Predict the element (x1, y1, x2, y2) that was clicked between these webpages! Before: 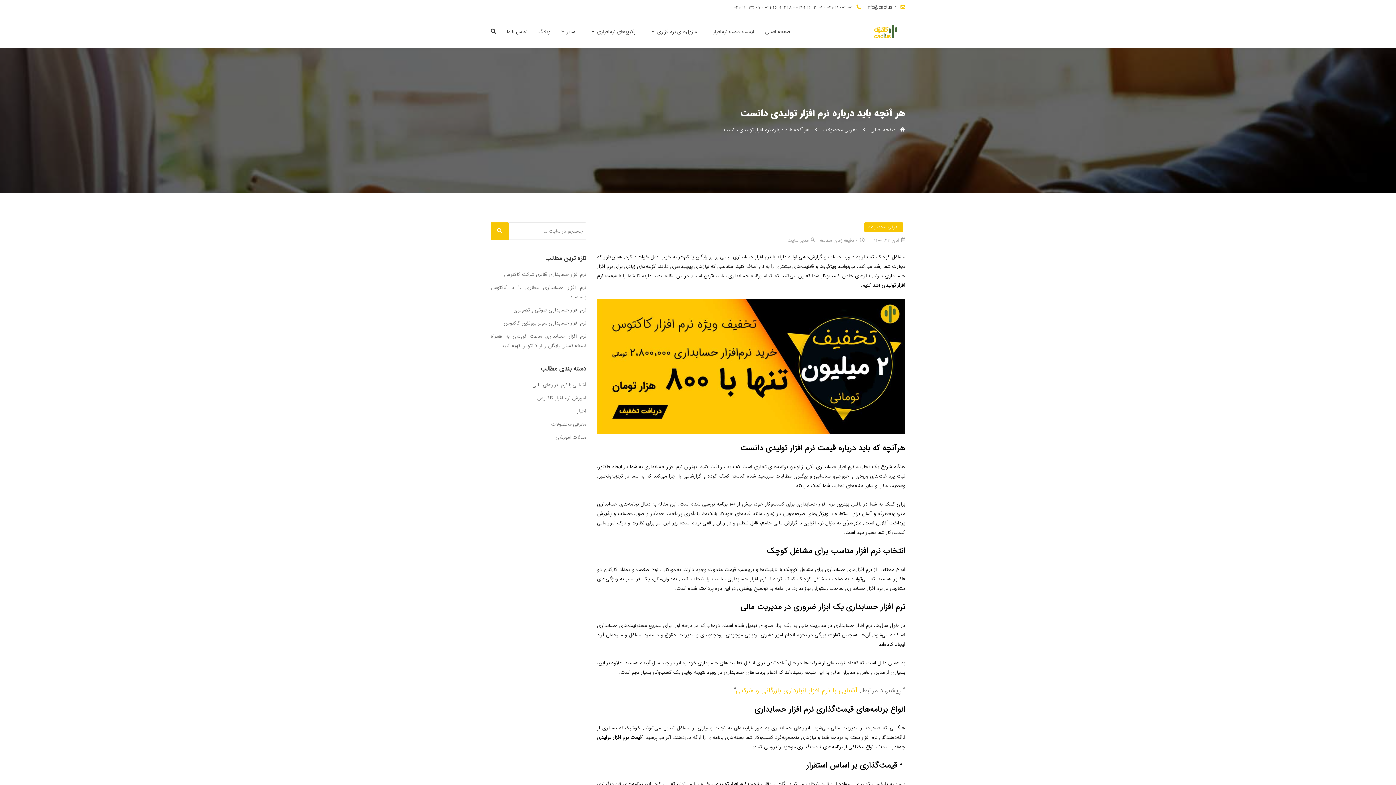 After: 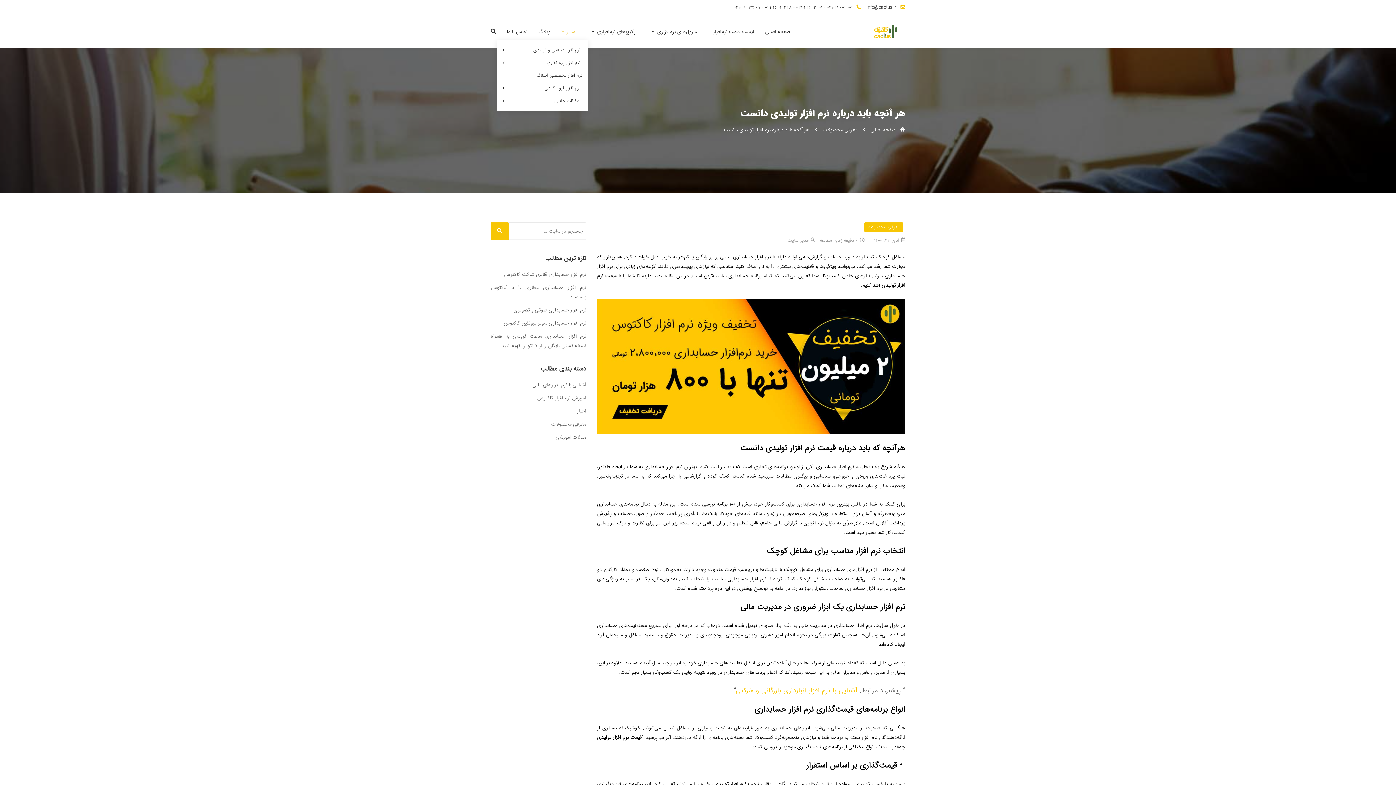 Action: label: سایر bbox: (561, 23, 580, 39)